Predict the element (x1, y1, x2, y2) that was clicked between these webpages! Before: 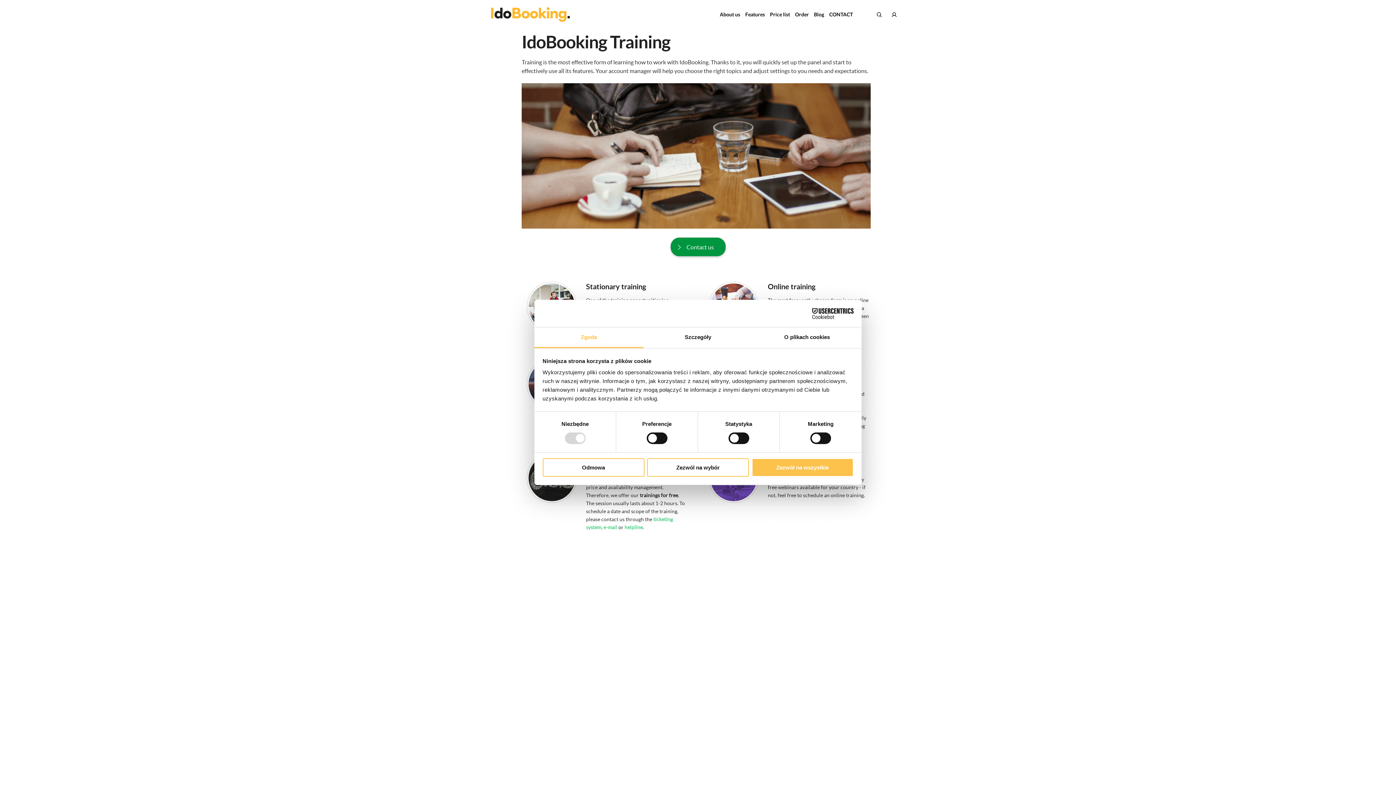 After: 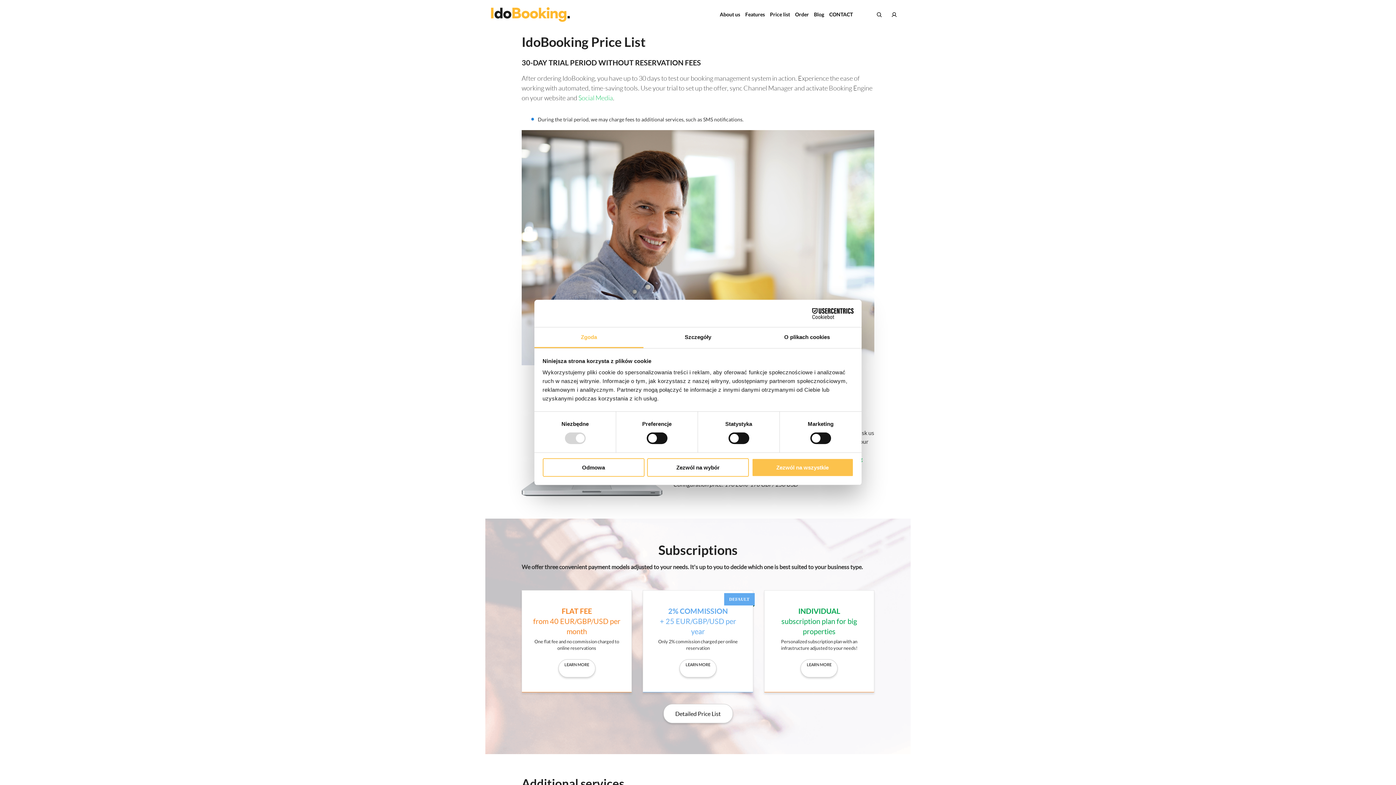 Action: bbox: (770, 5, 790, 23) label: Price list